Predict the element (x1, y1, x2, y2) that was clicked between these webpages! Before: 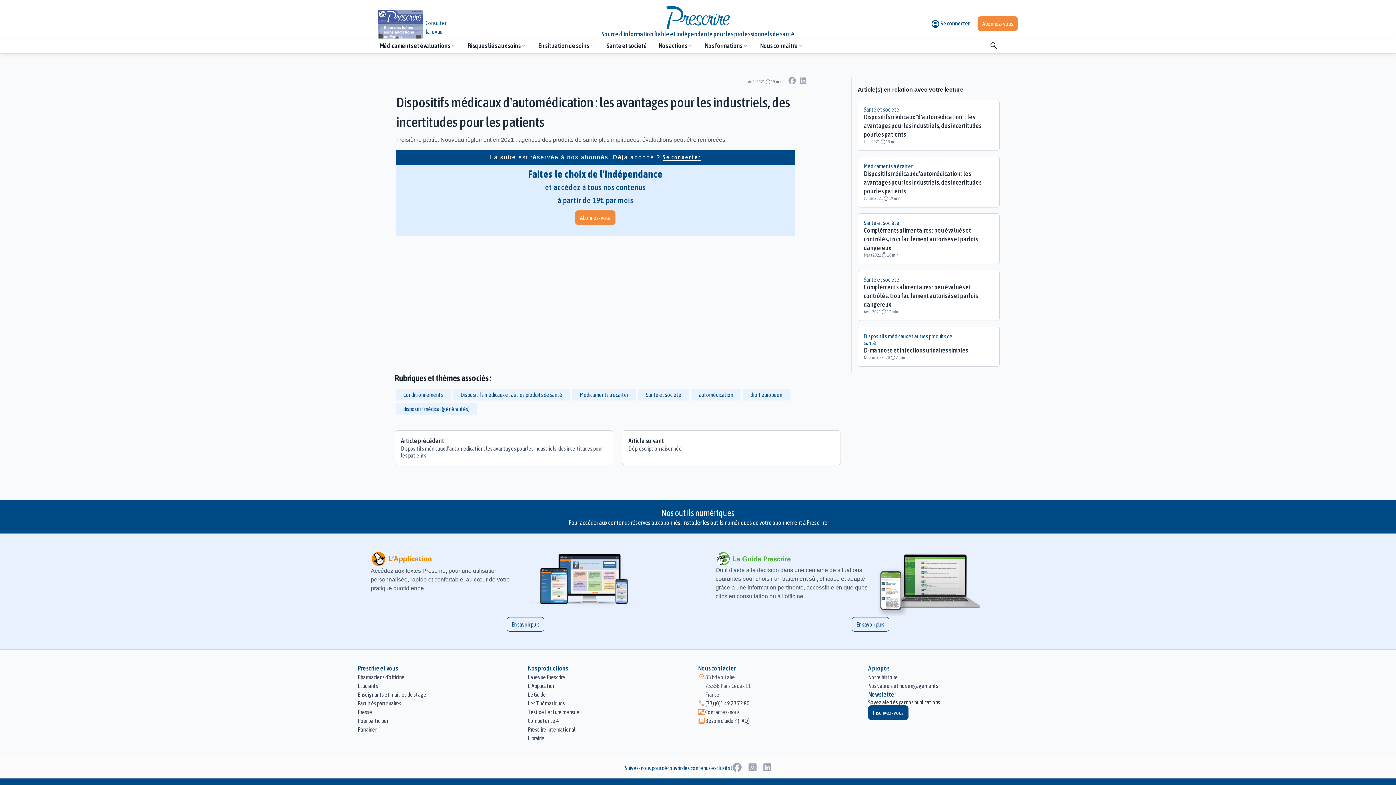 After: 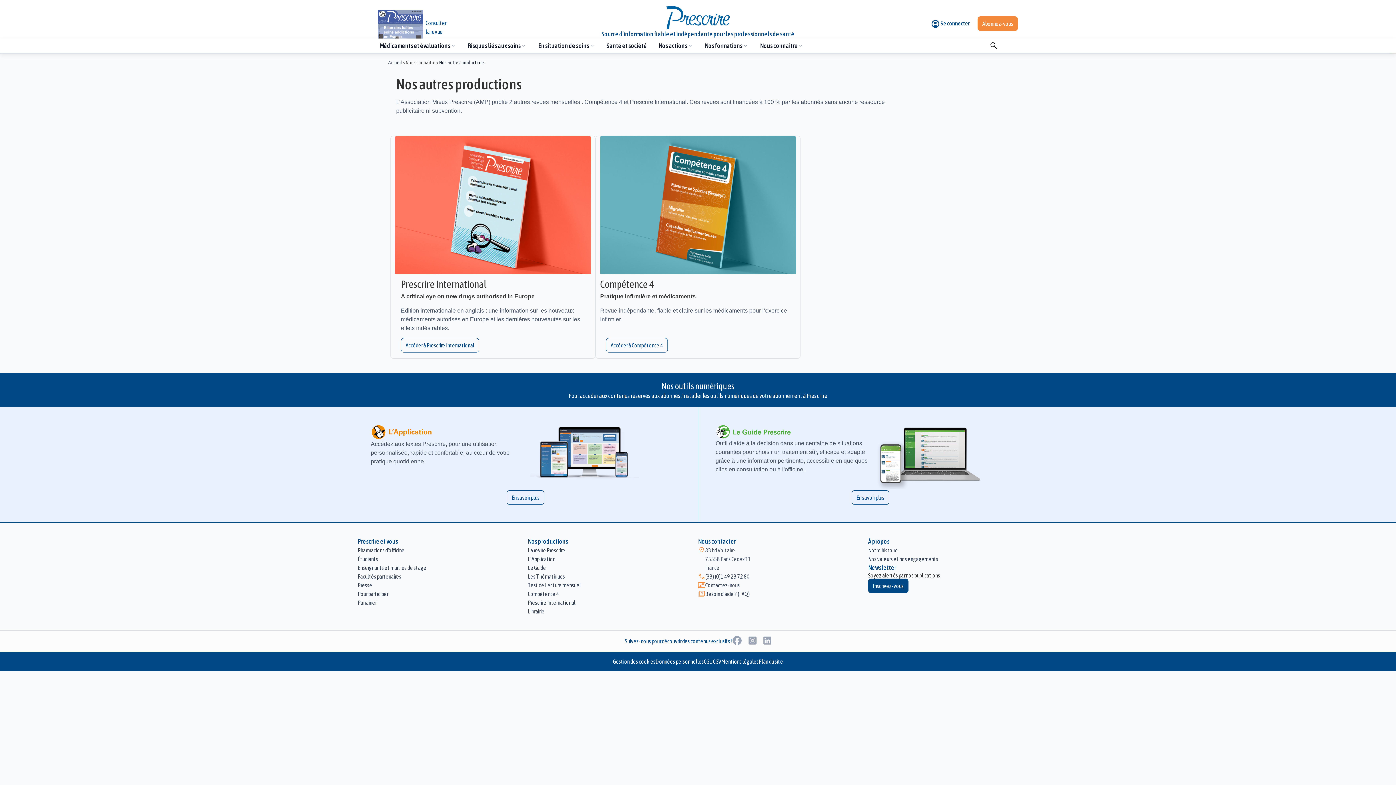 Action: bbox: (528, 725, 575, 734) label: Prescrire International